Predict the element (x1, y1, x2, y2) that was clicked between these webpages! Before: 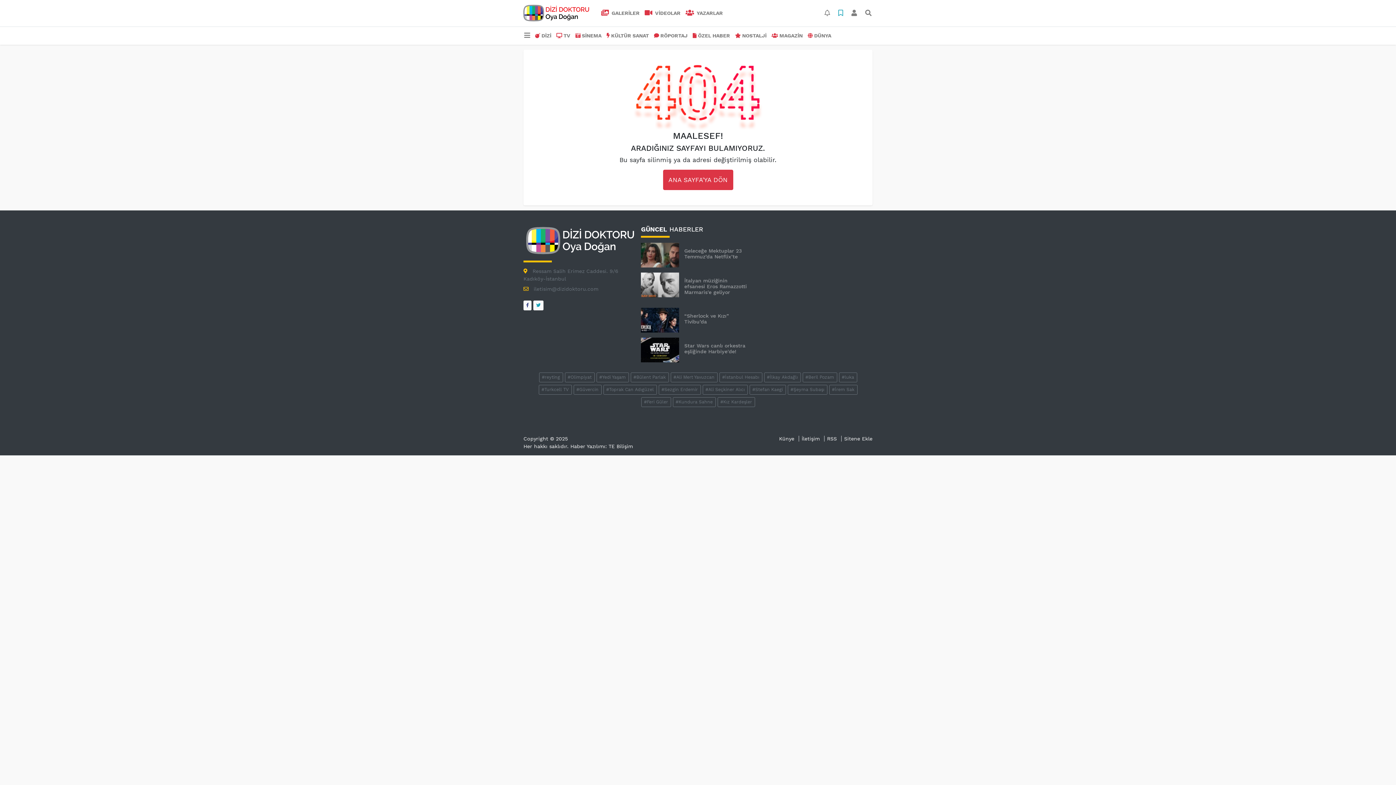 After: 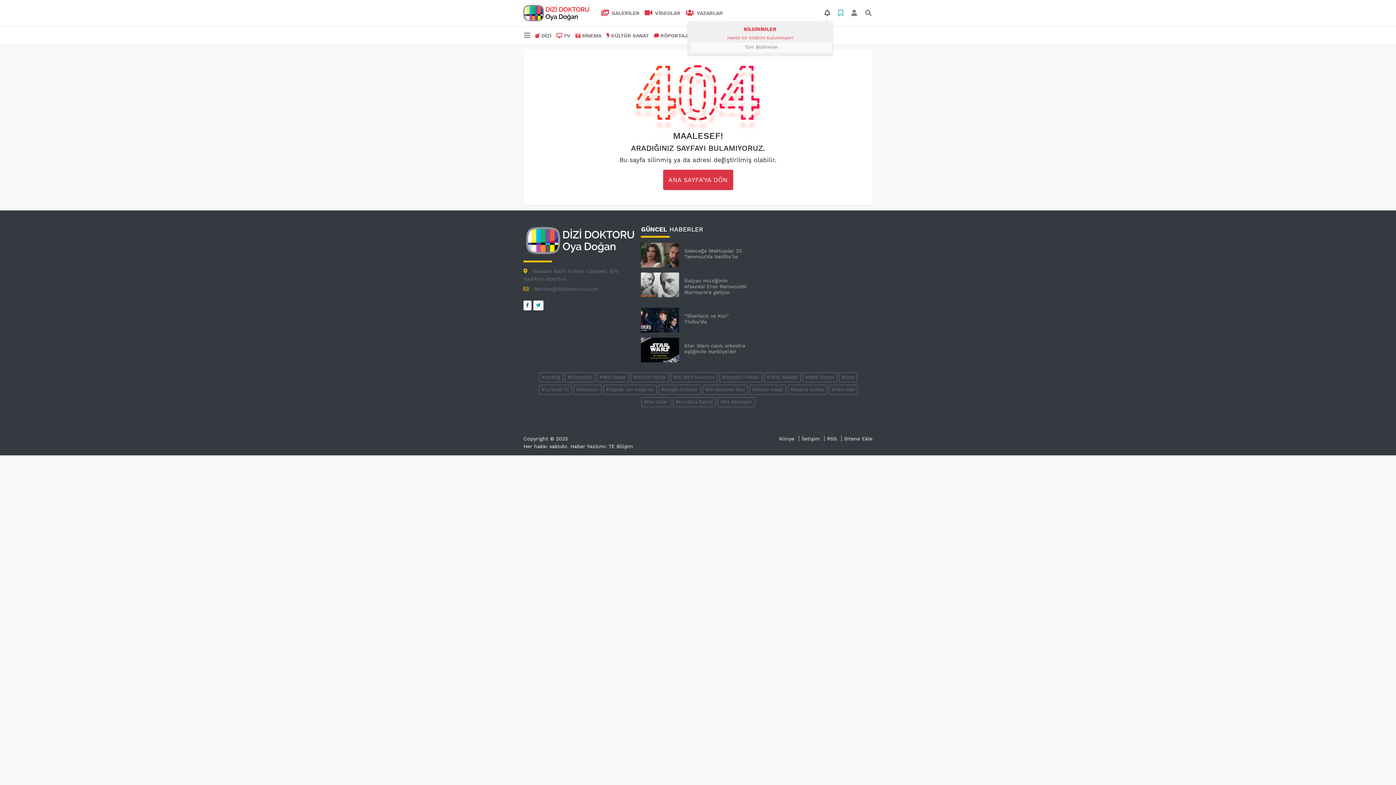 Action: bbox: (821, 5, 833, 20)